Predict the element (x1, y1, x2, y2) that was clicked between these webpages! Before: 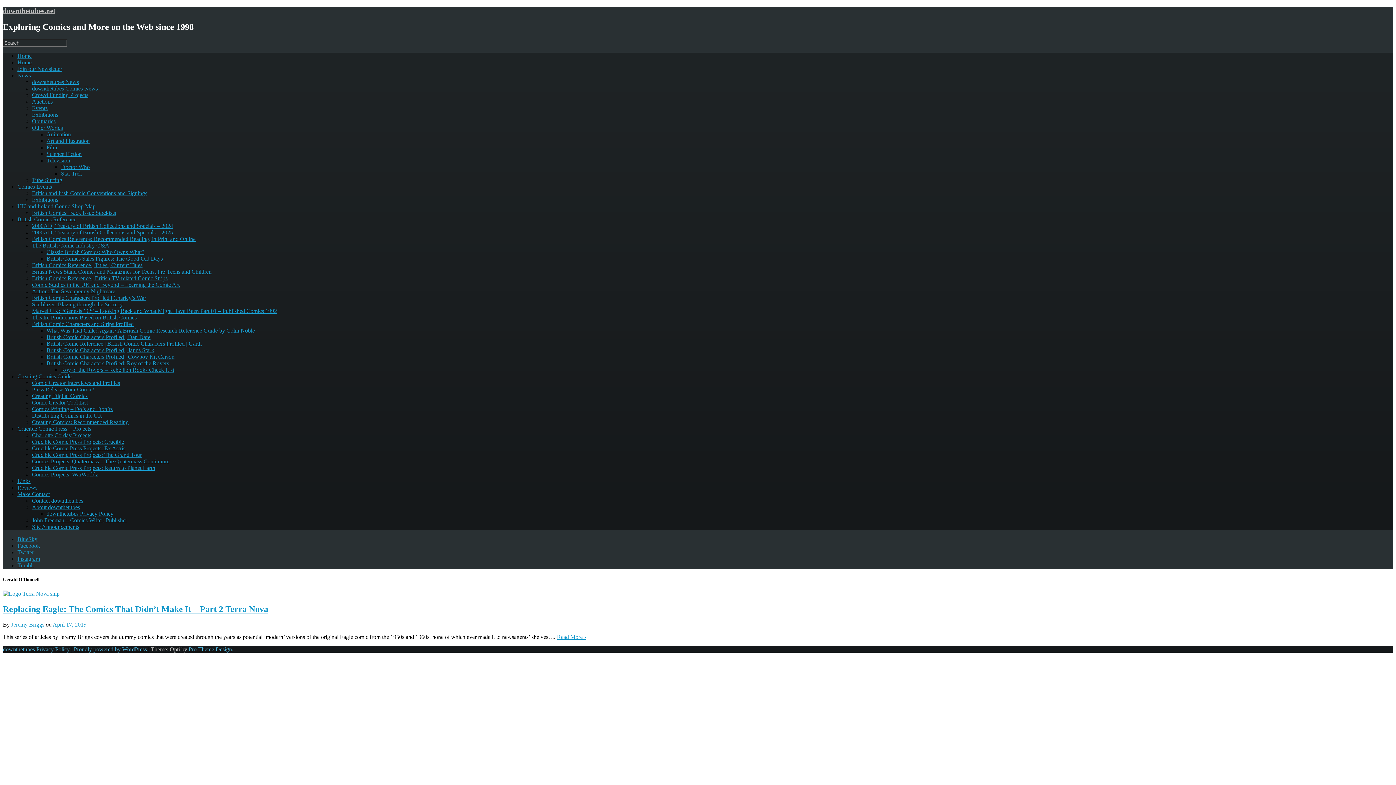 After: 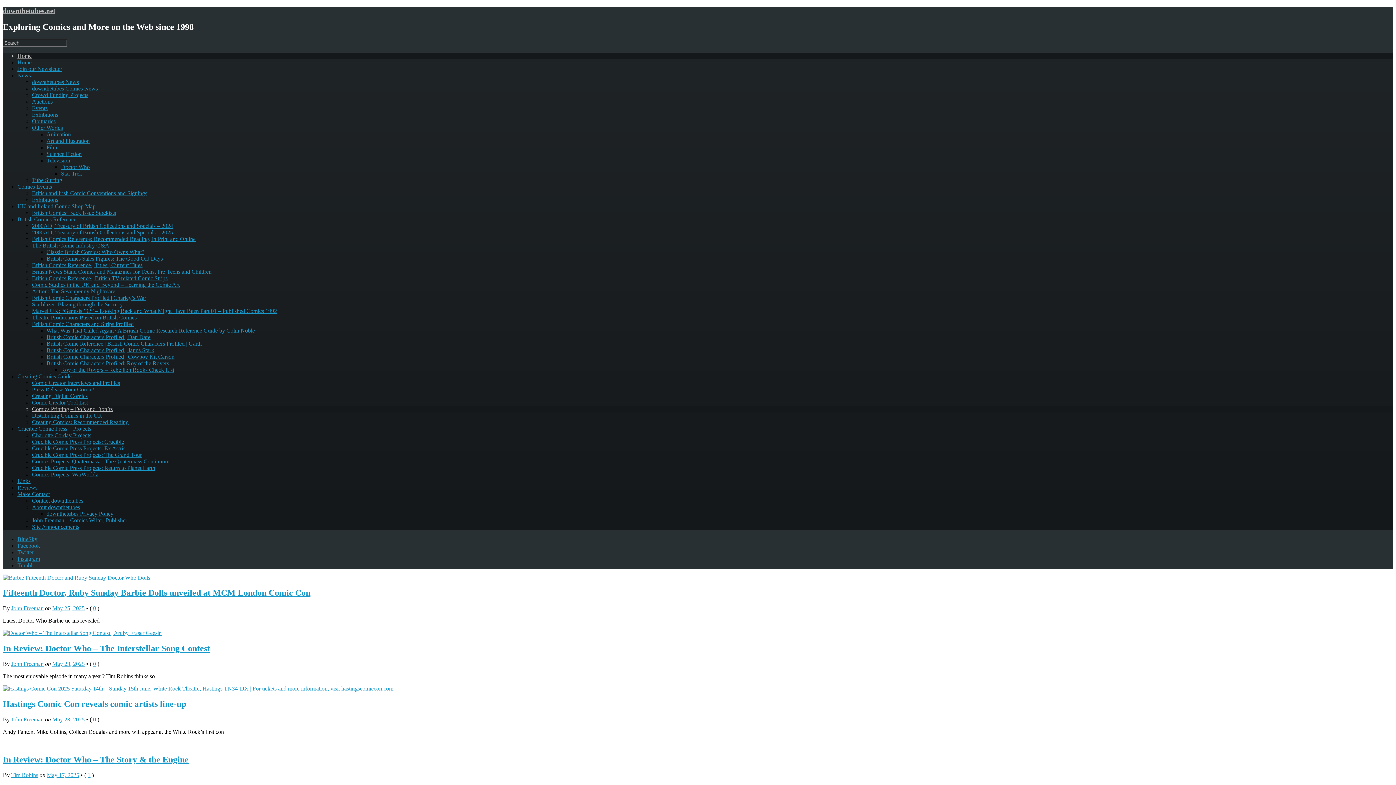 Action: label: Comics Printing – Do’s and Don’ts bbox: (32, 406, 112, 412)